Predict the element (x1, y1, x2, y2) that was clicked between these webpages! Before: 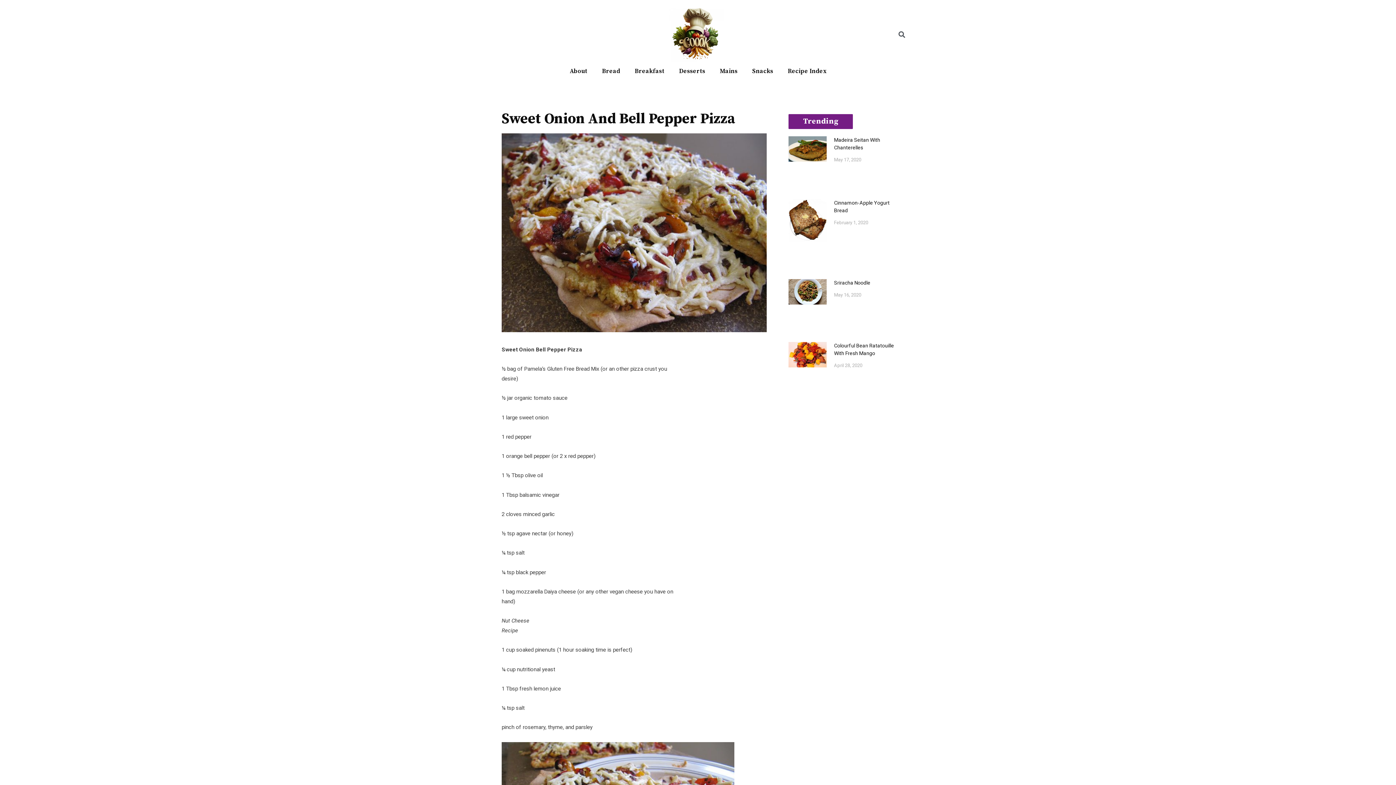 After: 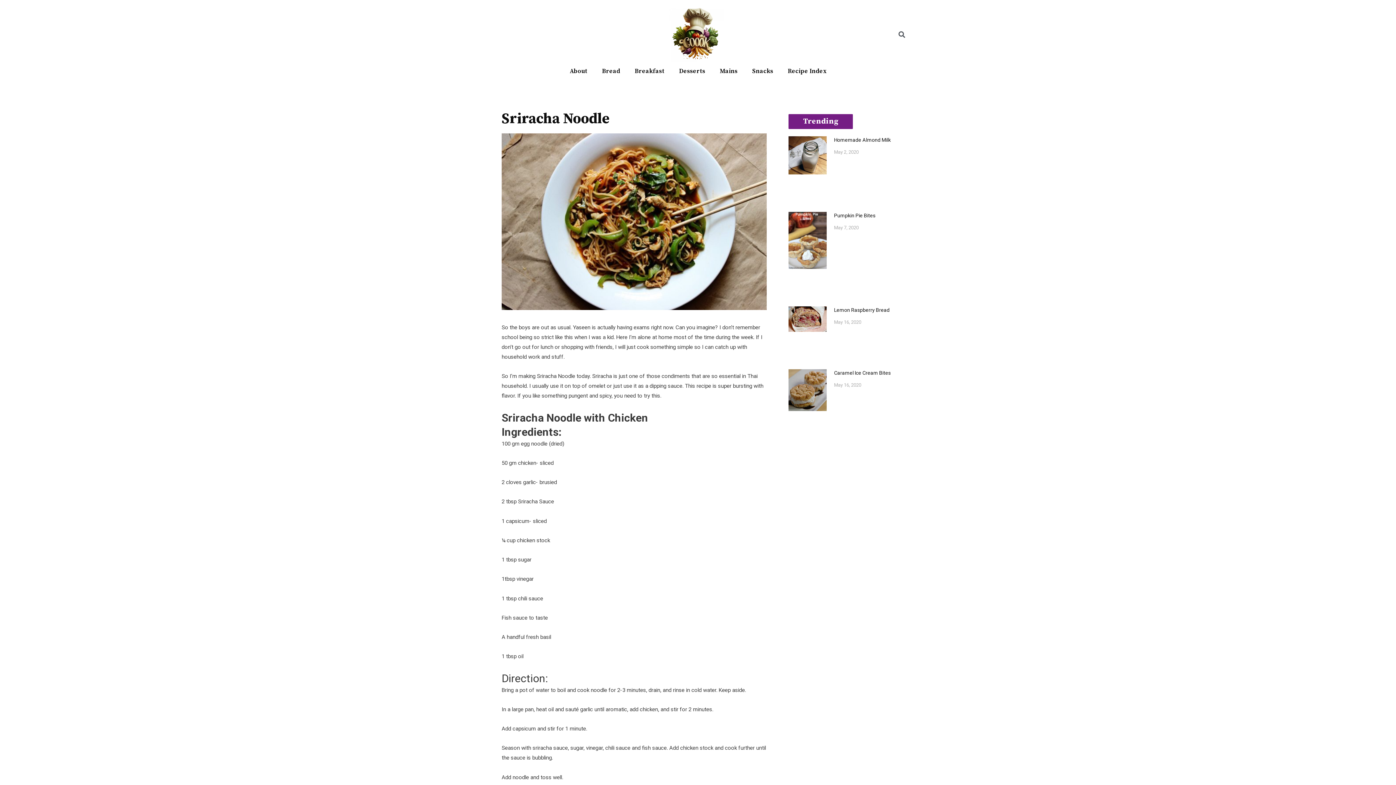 Action: bbox: (788, 279, 826, 334)